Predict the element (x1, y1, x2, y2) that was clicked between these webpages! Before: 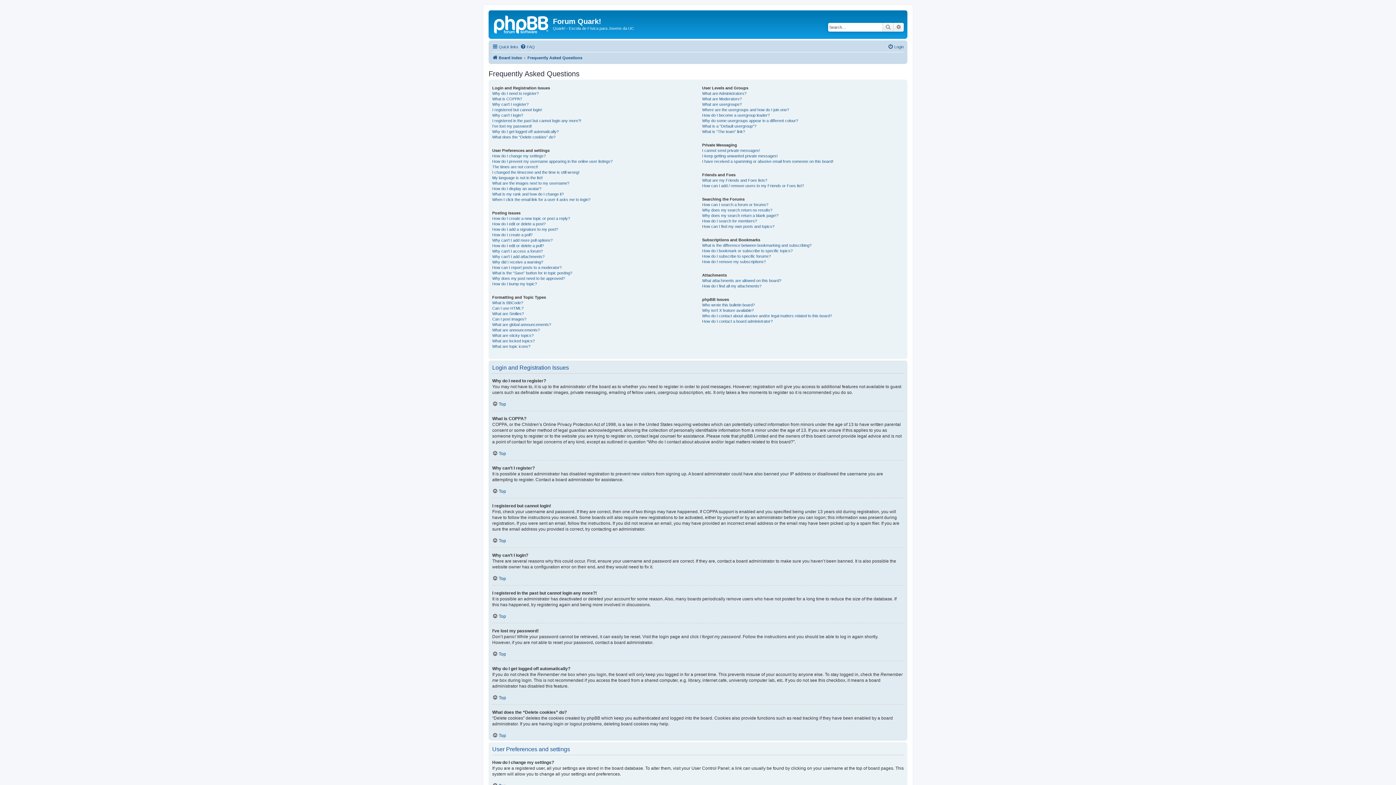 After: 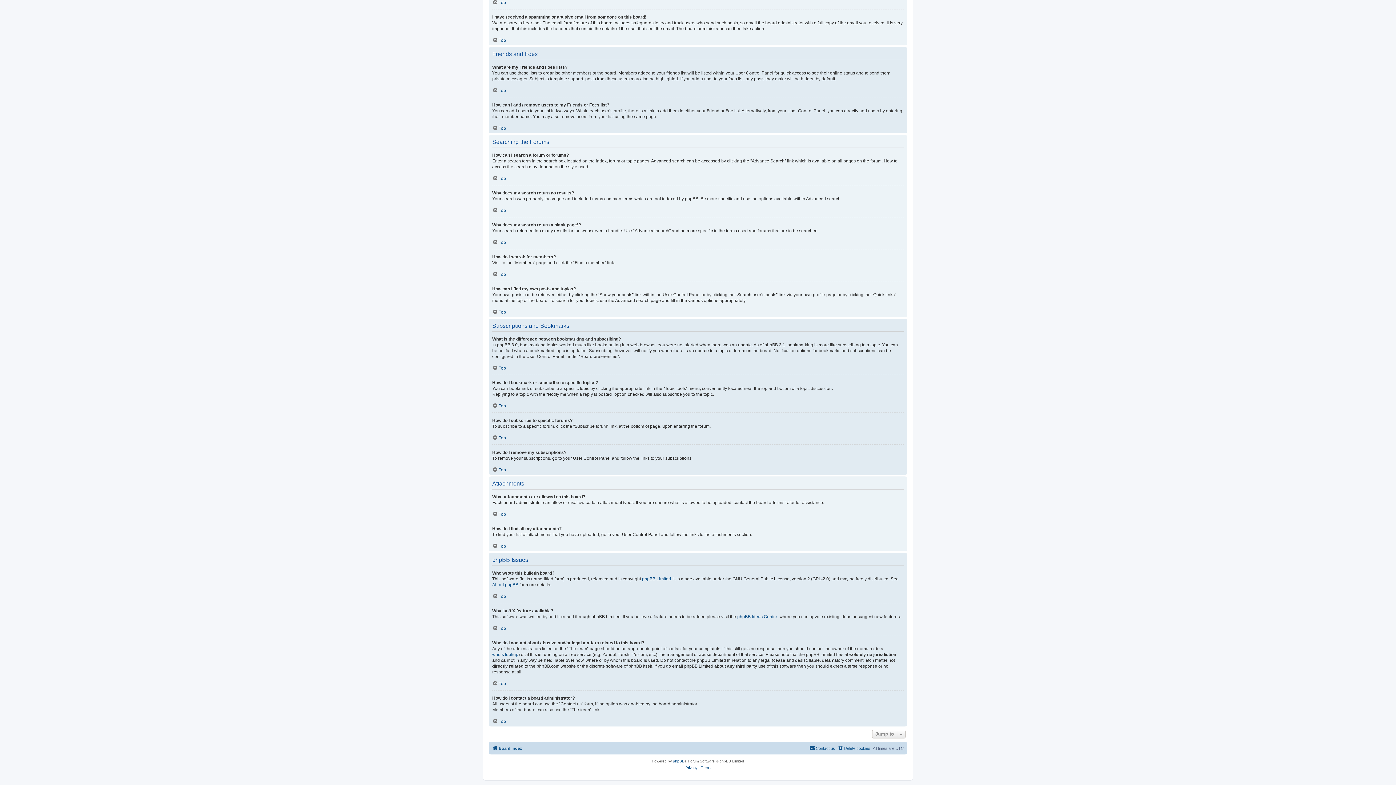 Action: bbox: (702, 158, 833, 164) label: I have received a spamming or abusive email from someone on this board!